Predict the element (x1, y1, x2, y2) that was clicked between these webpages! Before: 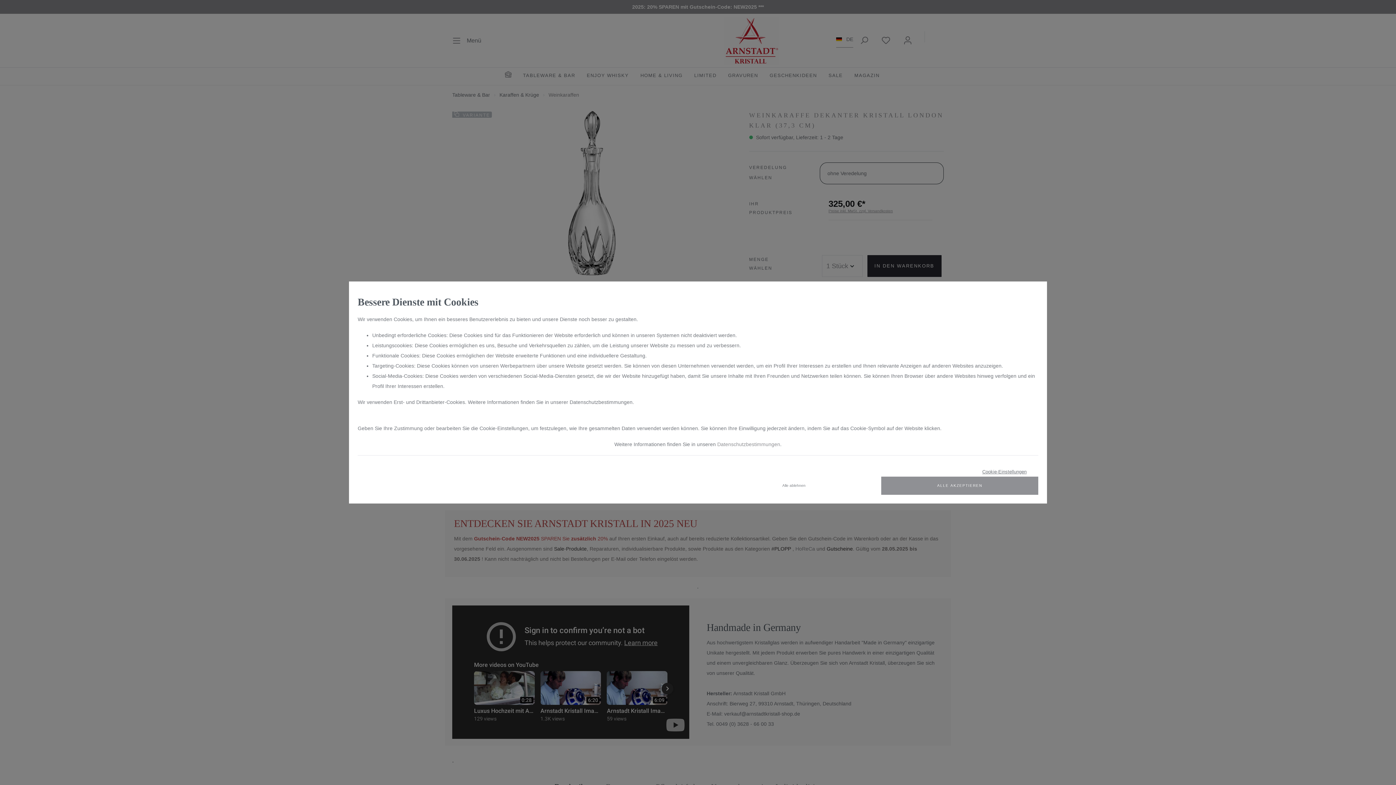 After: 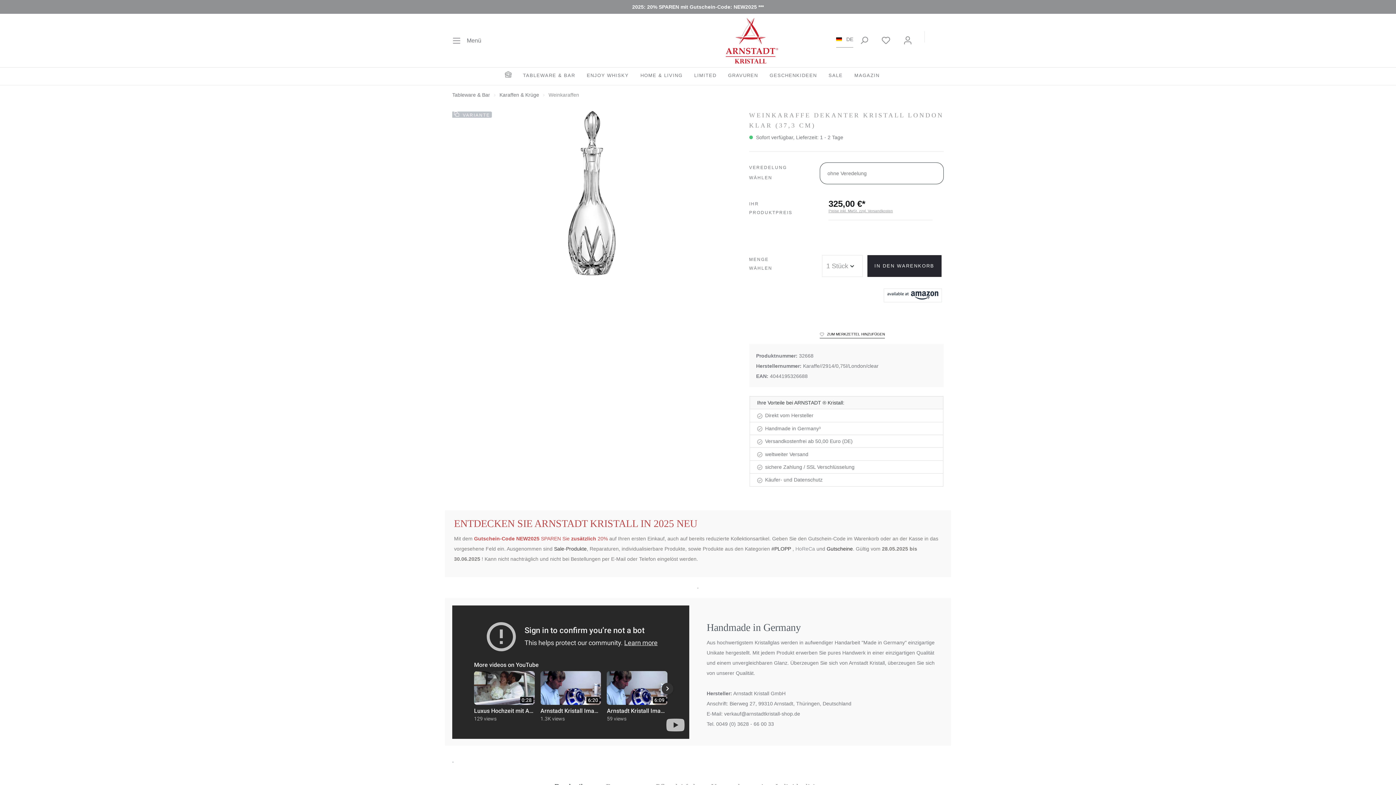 Action: bbox: (715, 476, 872, 495) label: Alle ablehnen